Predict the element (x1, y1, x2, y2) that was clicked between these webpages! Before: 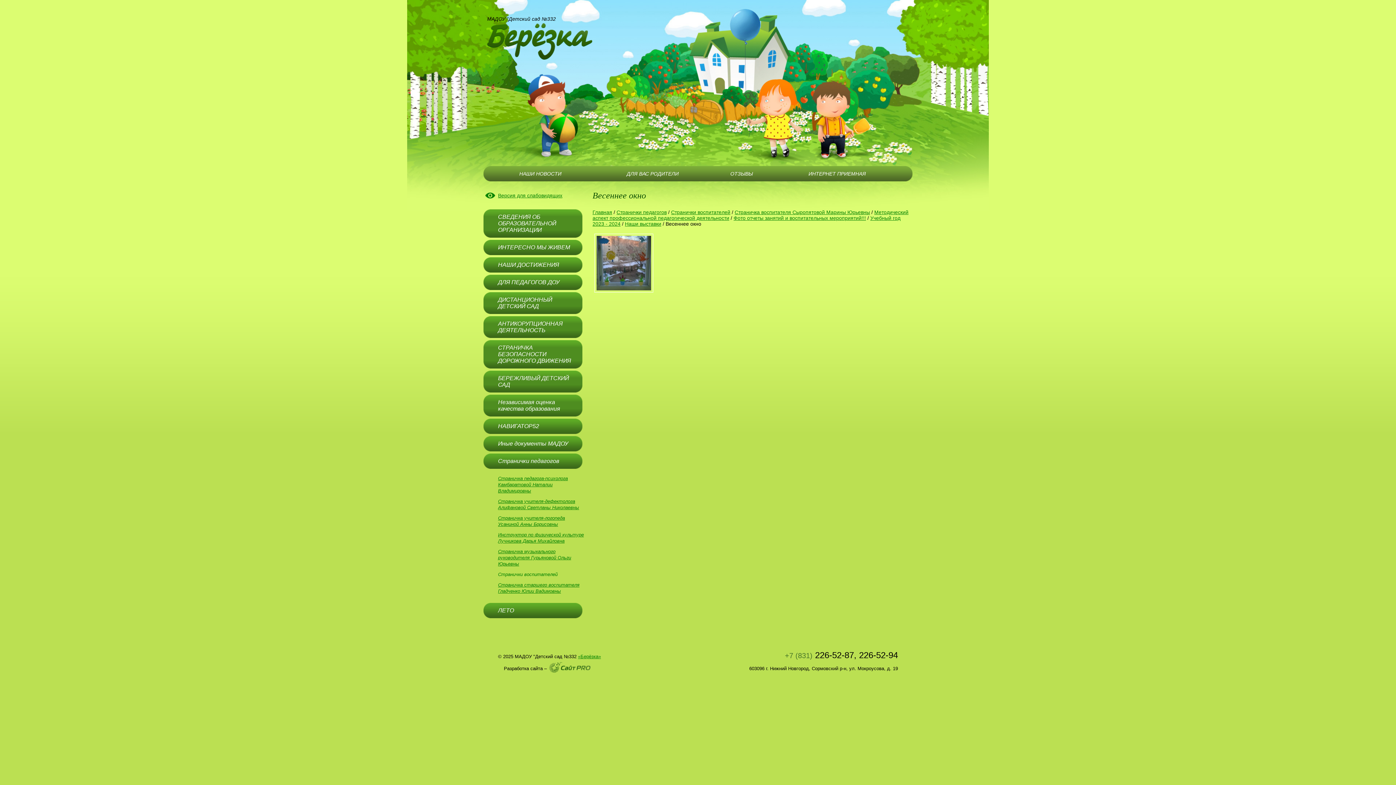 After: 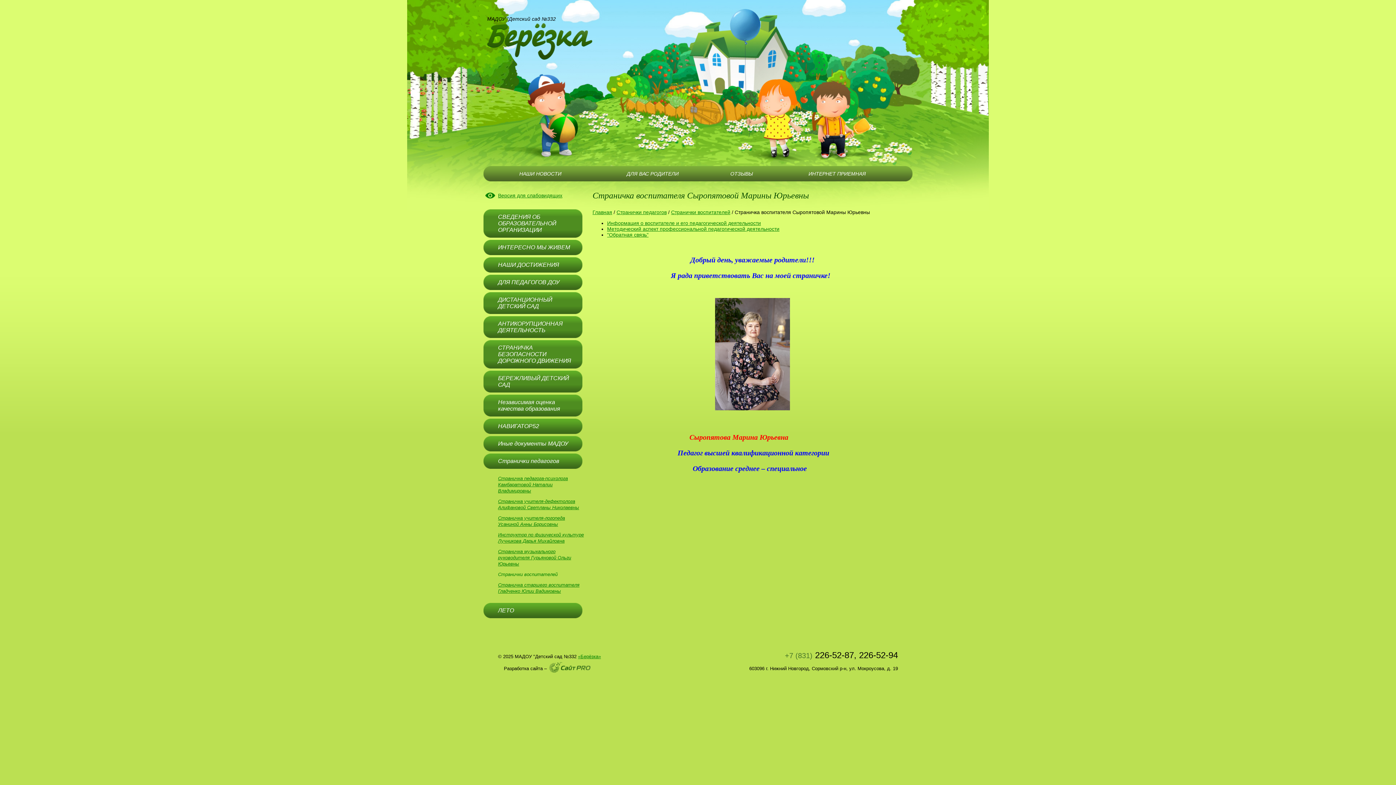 Action: bbox: (734, 209, 870, 215) label: Страничка воспитателя Сыропятовой Марины Юрьевны